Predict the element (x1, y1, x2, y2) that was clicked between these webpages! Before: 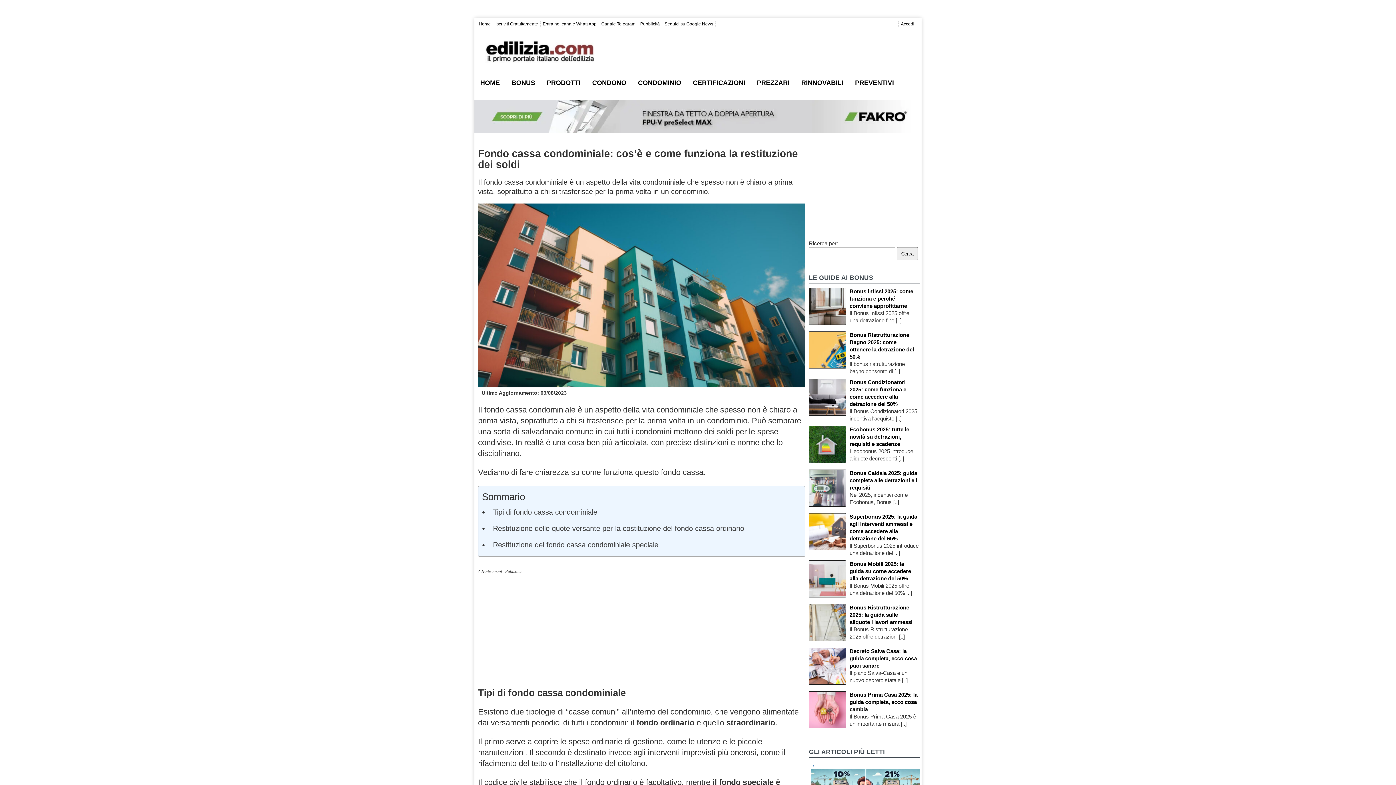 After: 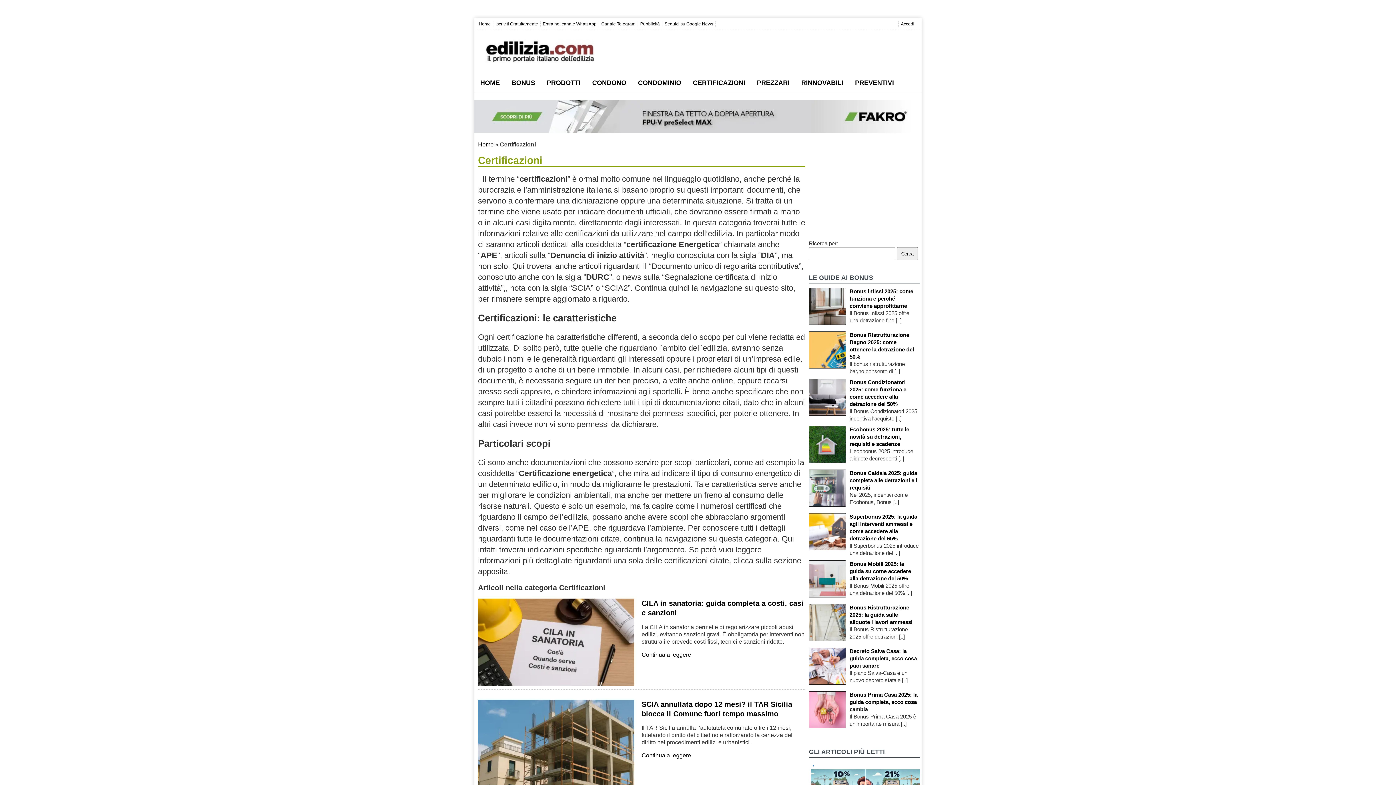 Action: label: CERTIFICAZIONI bbox: (689, 75, 749, 90)